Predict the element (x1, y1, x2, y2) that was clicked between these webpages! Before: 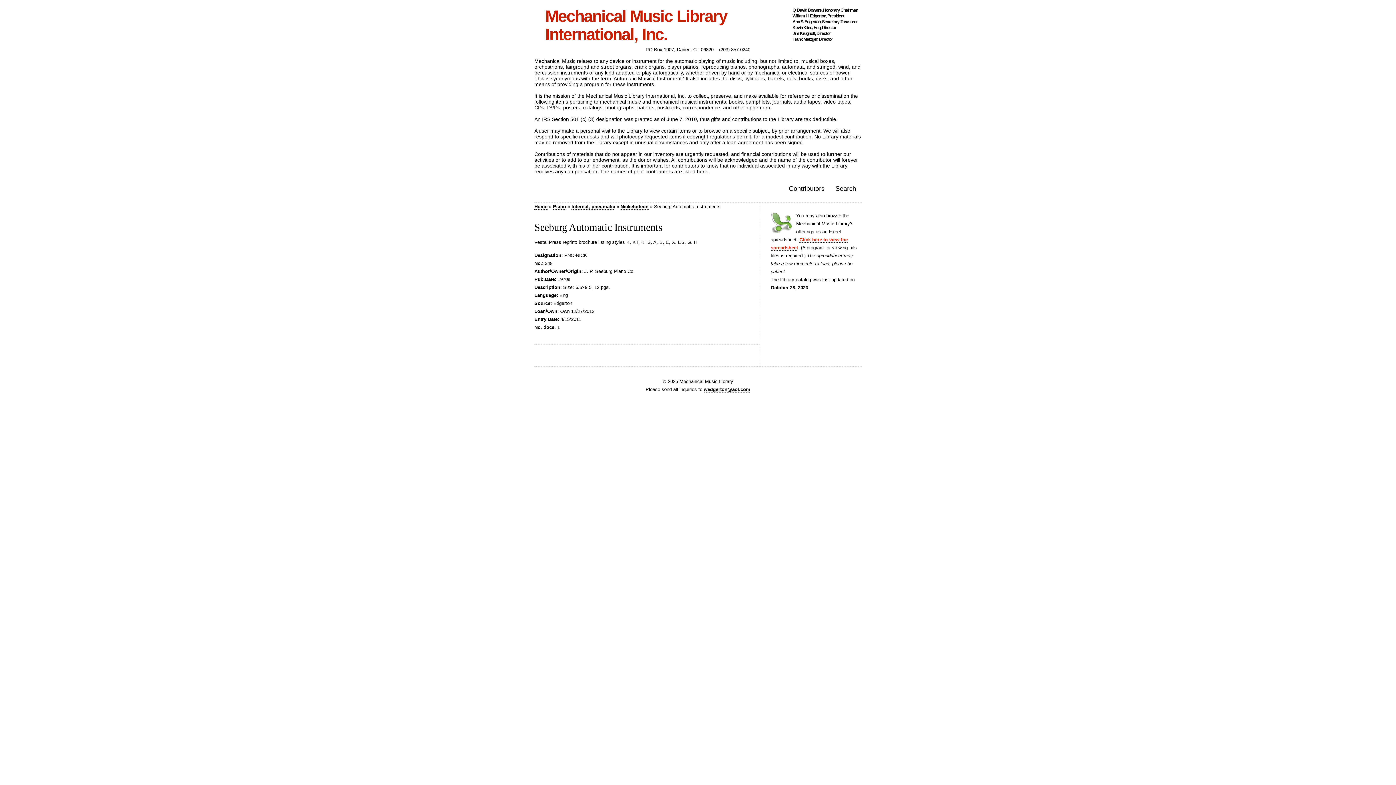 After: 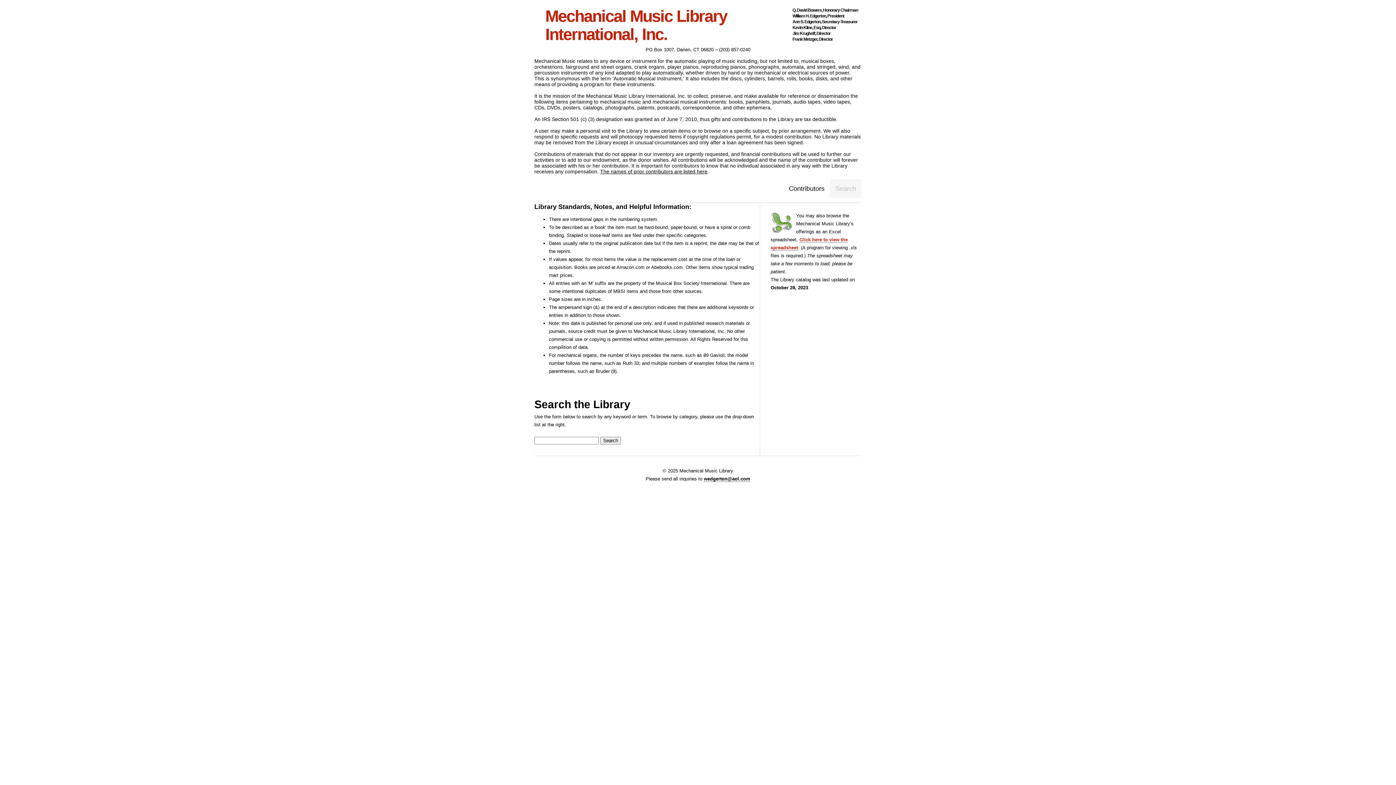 Action: bbox: (534, 204, 547, 209) label: Home